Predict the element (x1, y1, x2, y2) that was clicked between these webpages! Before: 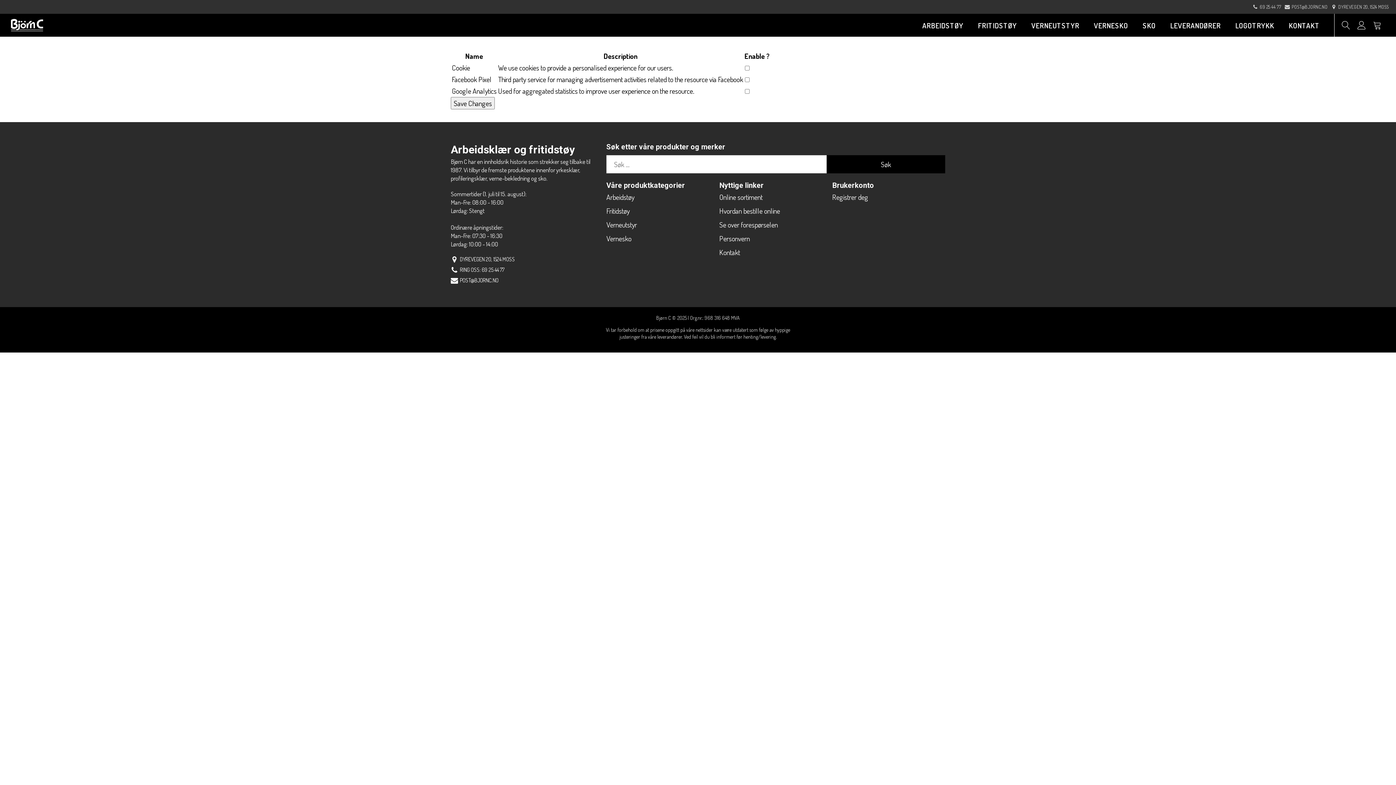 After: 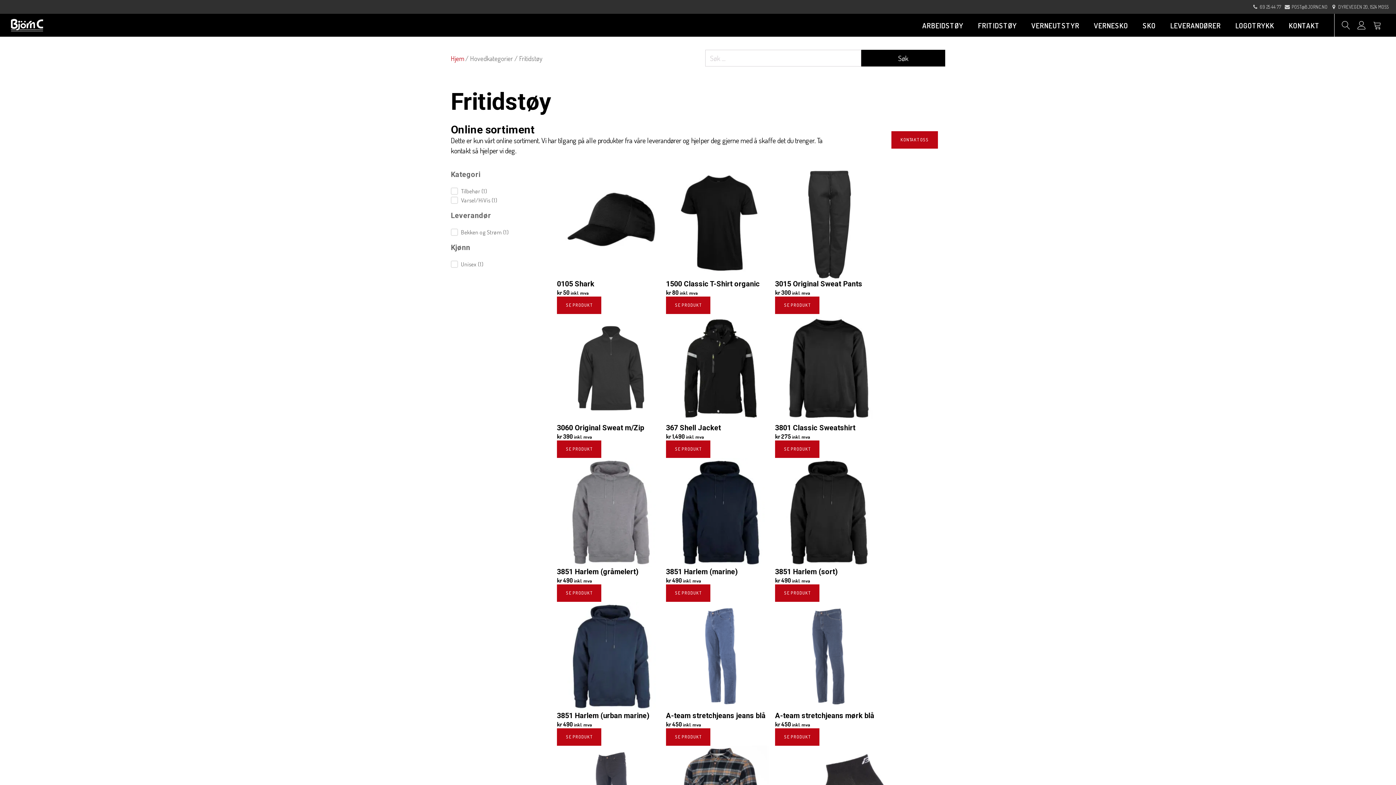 Action: label: Fritidstøy bbox: (606, 204, 712, 217)